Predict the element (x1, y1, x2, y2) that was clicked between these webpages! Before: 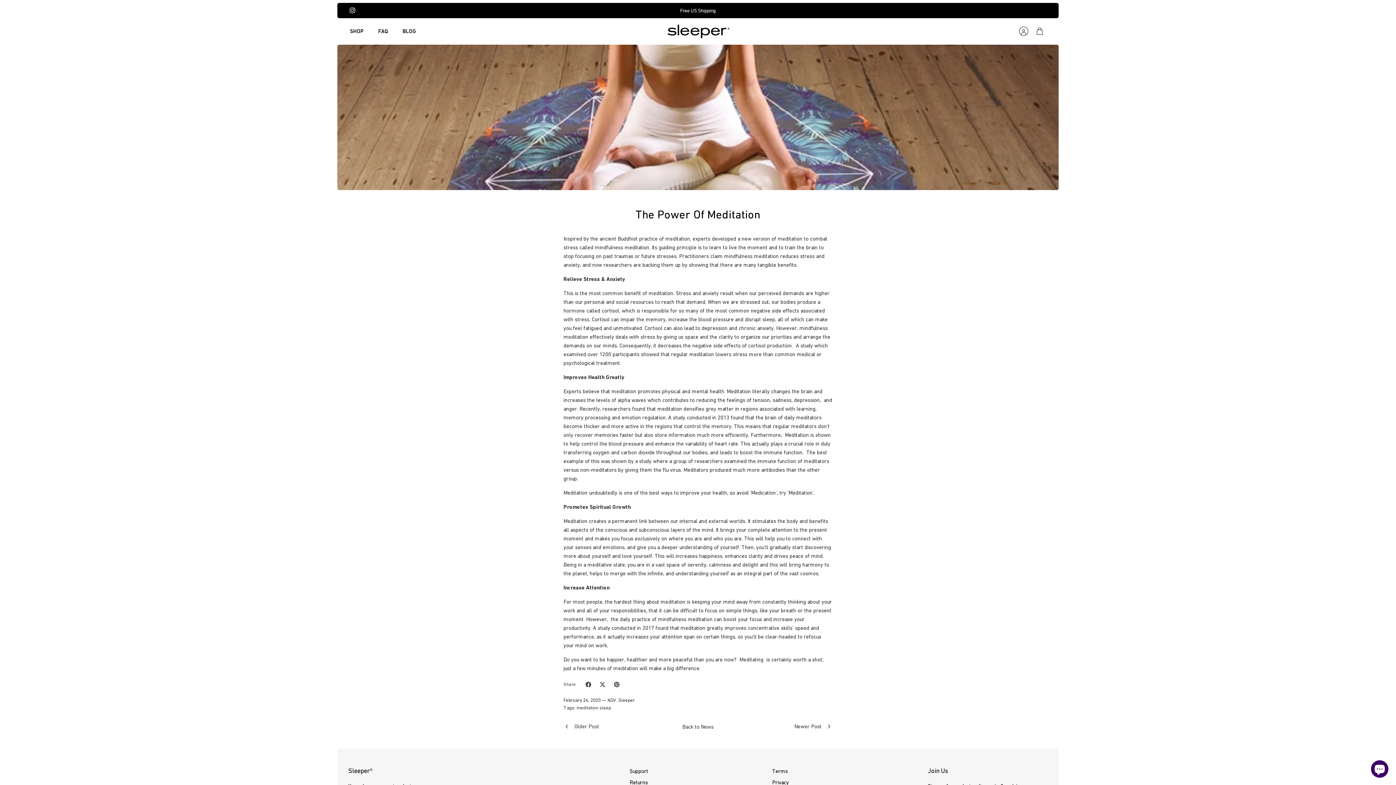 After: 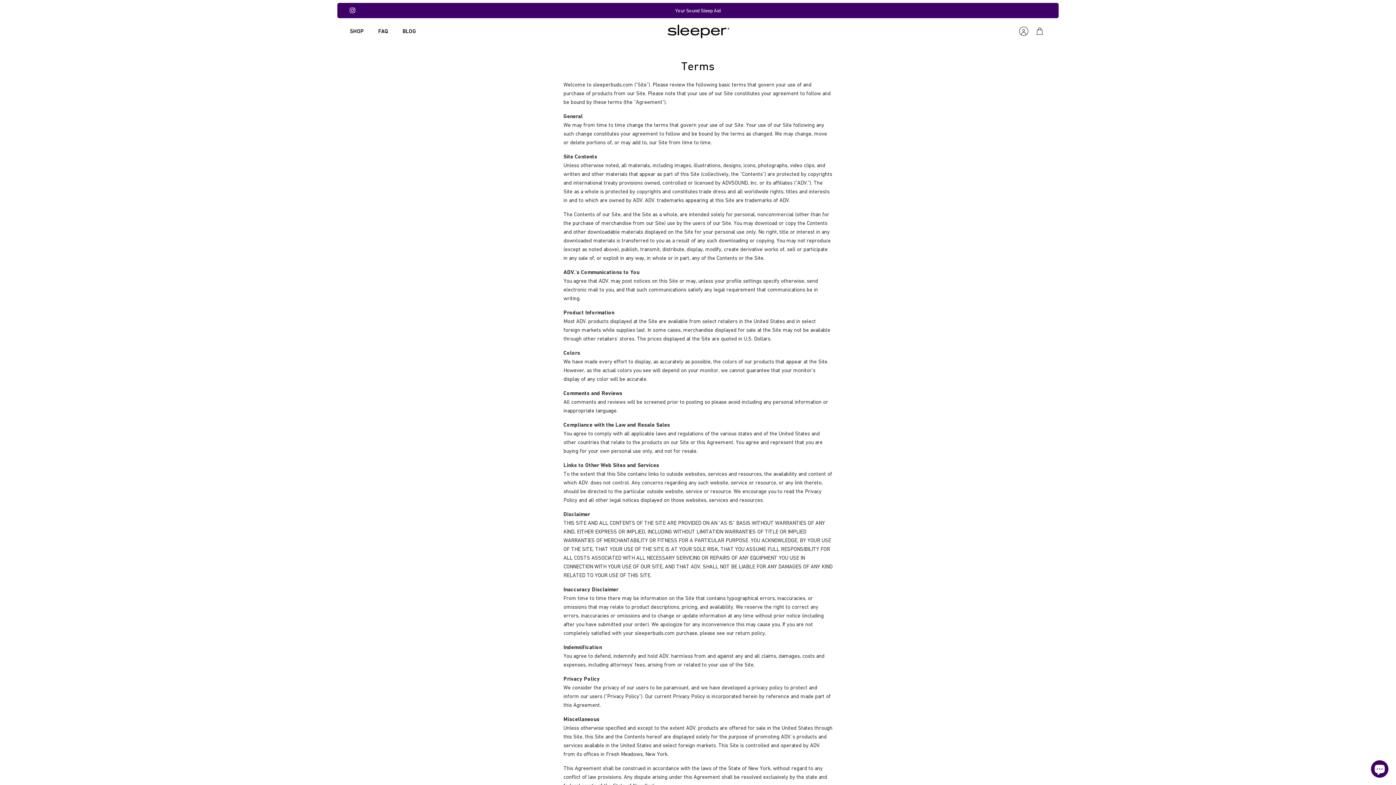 Action: label: Terms bbox: (772, 768, 788, 774)